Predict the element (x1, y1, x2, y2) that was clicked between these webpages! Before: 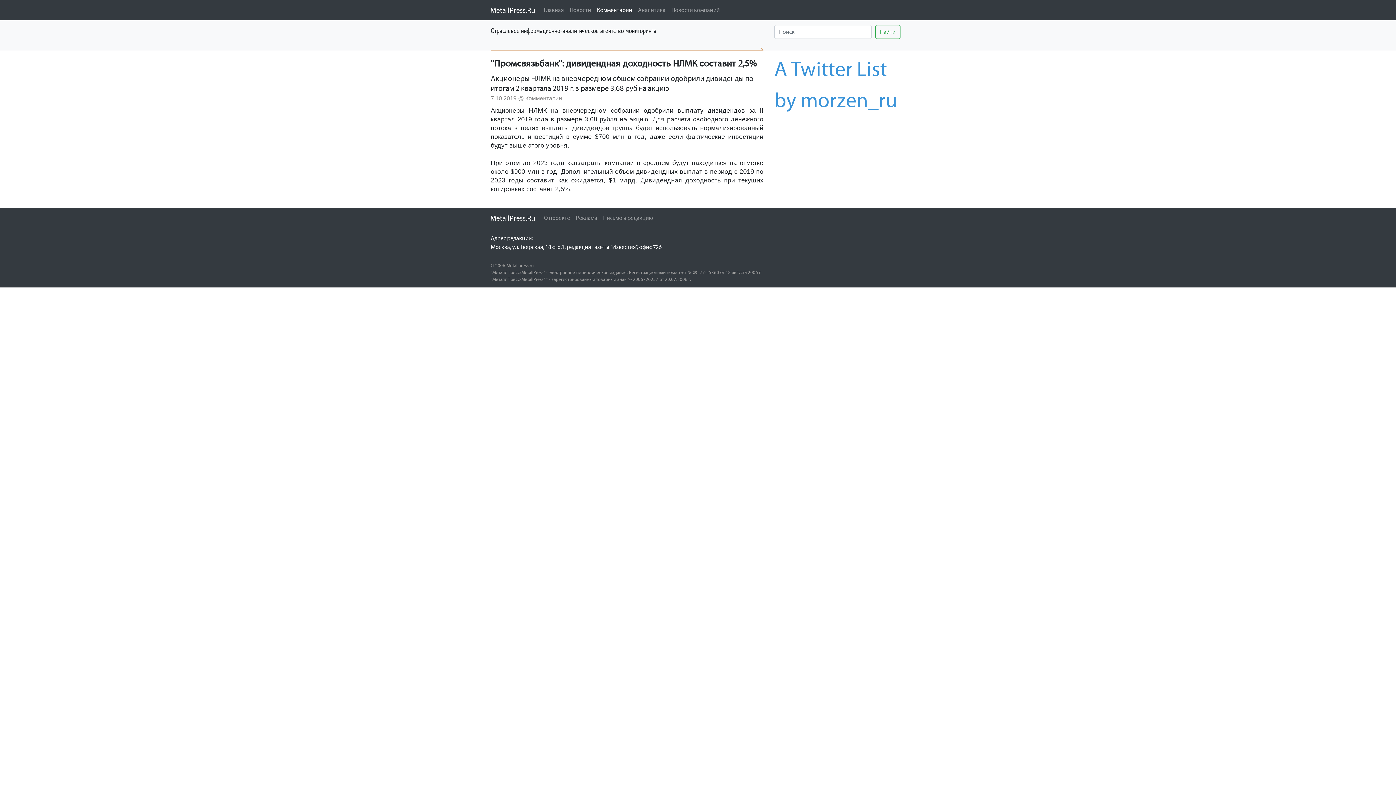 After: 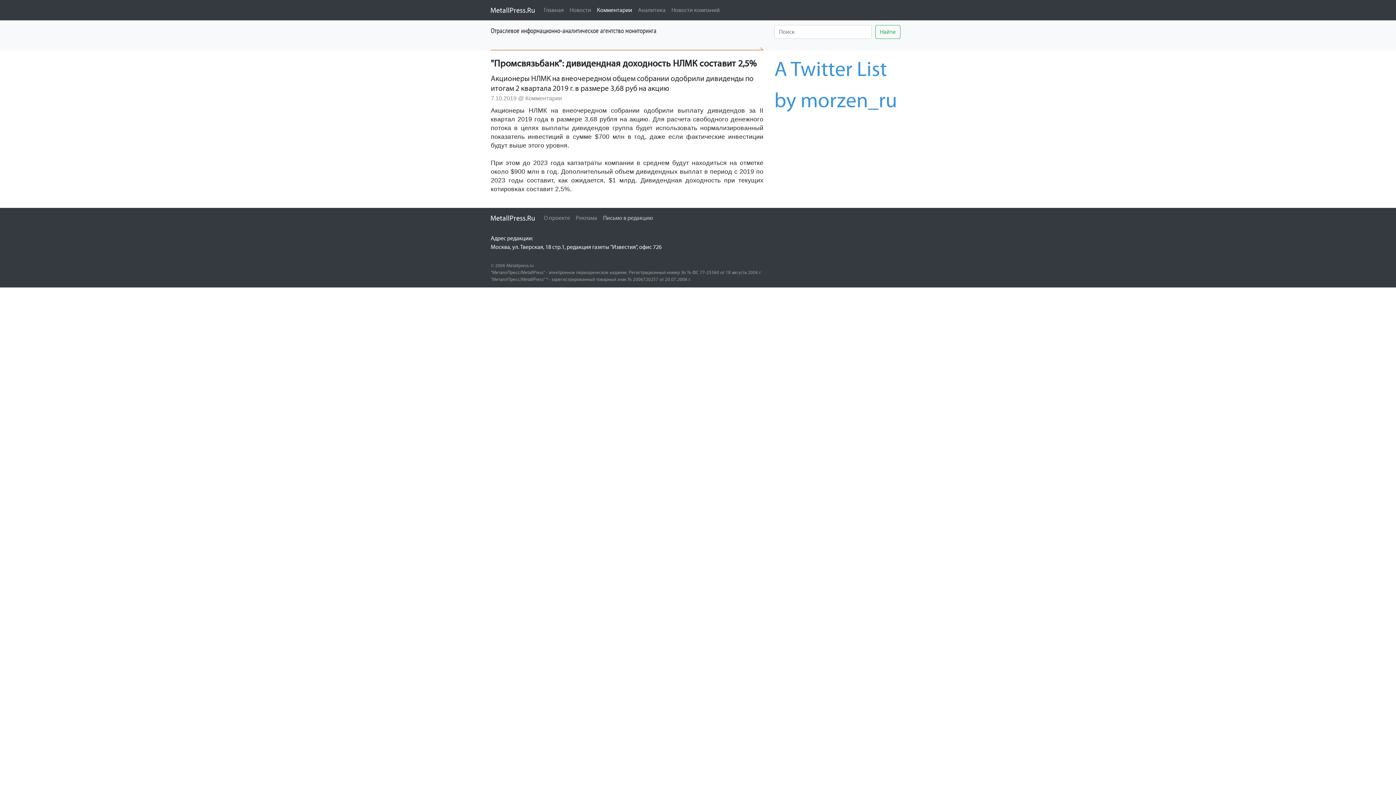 Action: label: Письмо в редакцию bbox: (600, 210, 656, 225)